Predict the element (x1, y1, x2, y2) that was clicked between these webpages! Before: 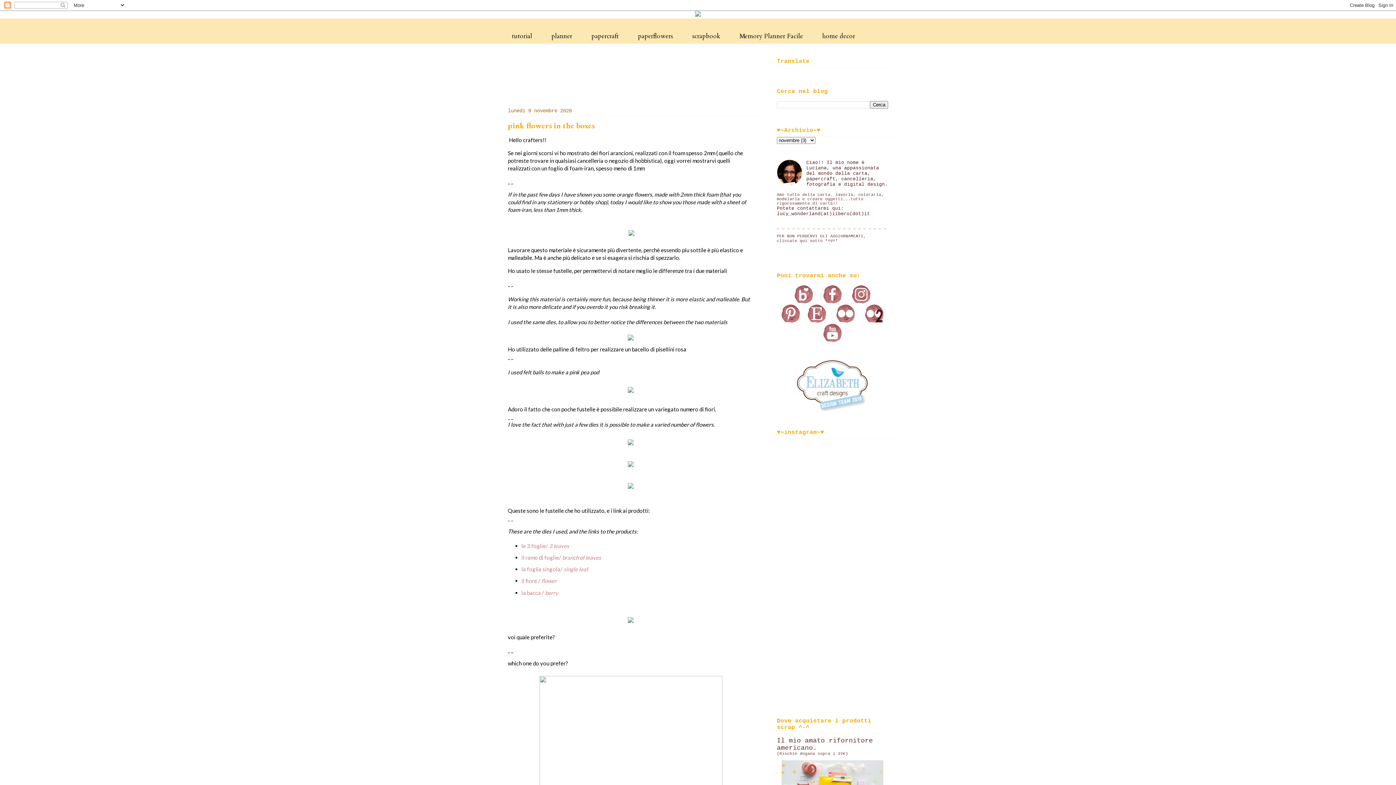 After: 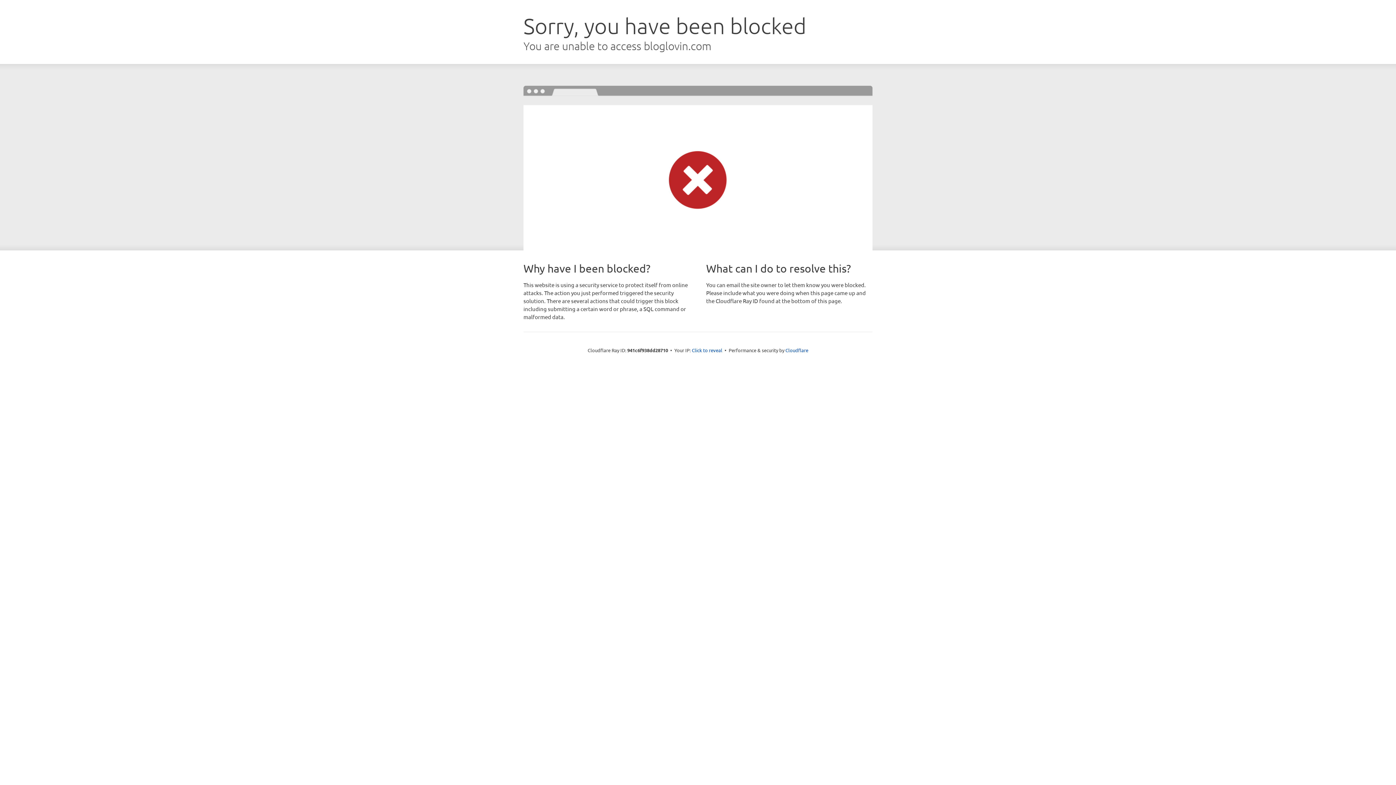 Action: bbox: (794, 300, 813, 304)